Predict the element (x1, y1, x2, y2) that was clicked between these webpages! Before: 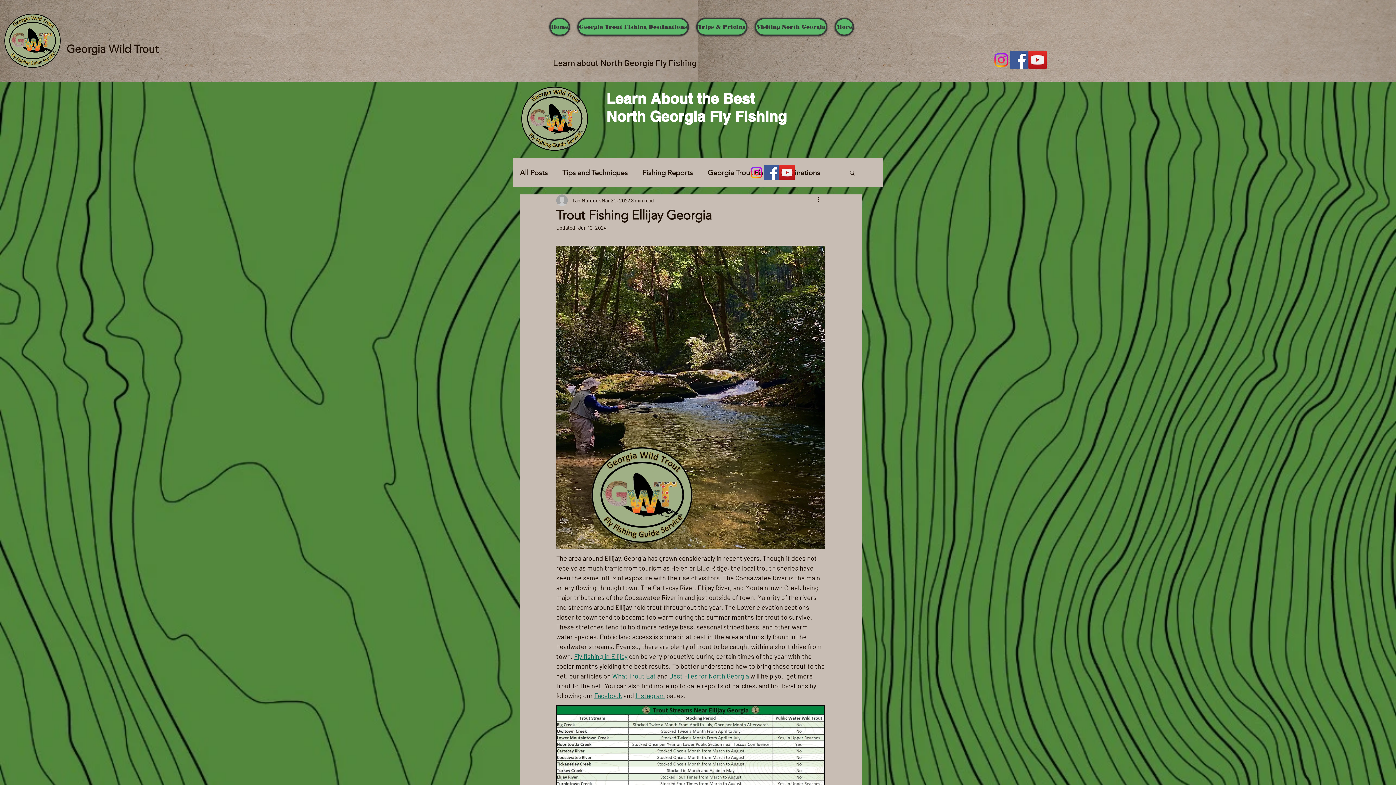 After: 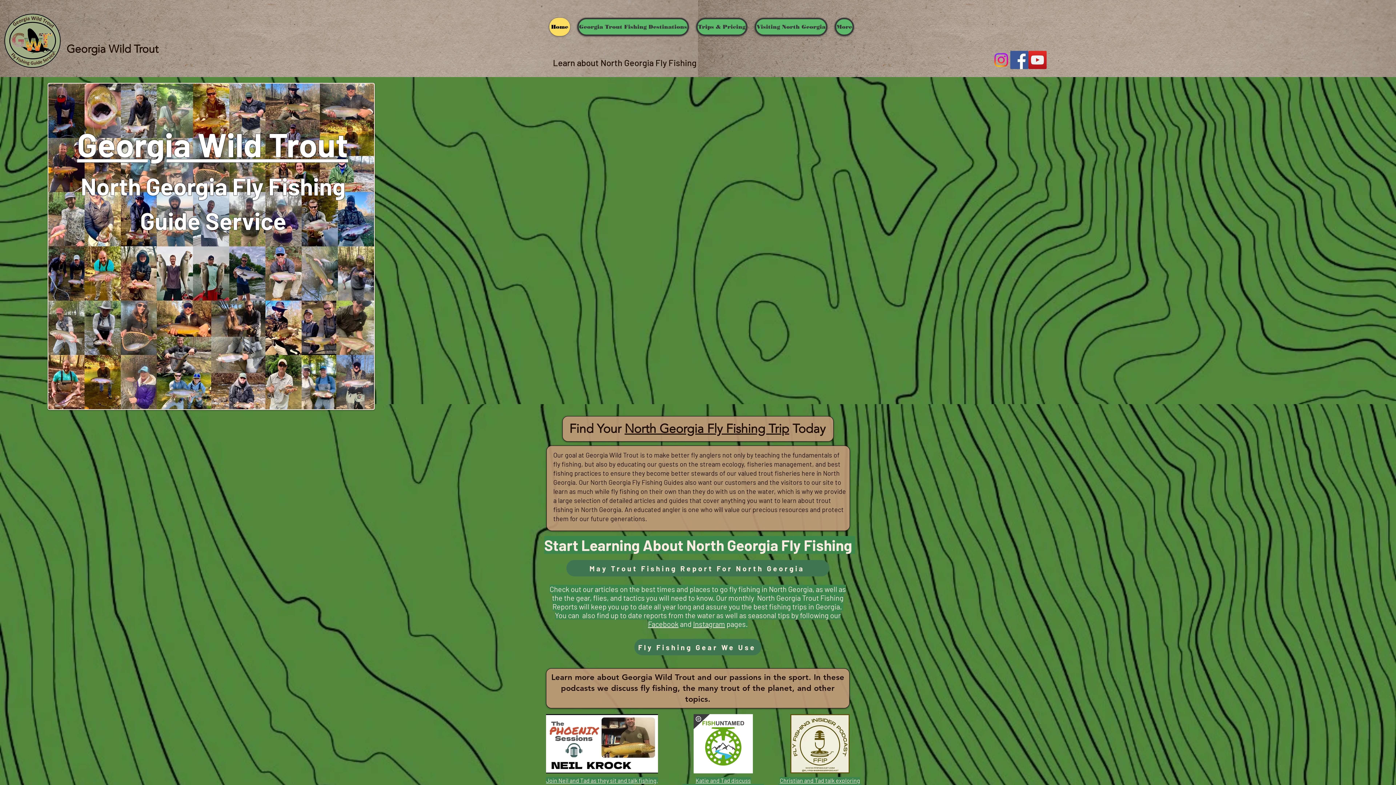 Action: bbox: (520, 85, 590, 152)